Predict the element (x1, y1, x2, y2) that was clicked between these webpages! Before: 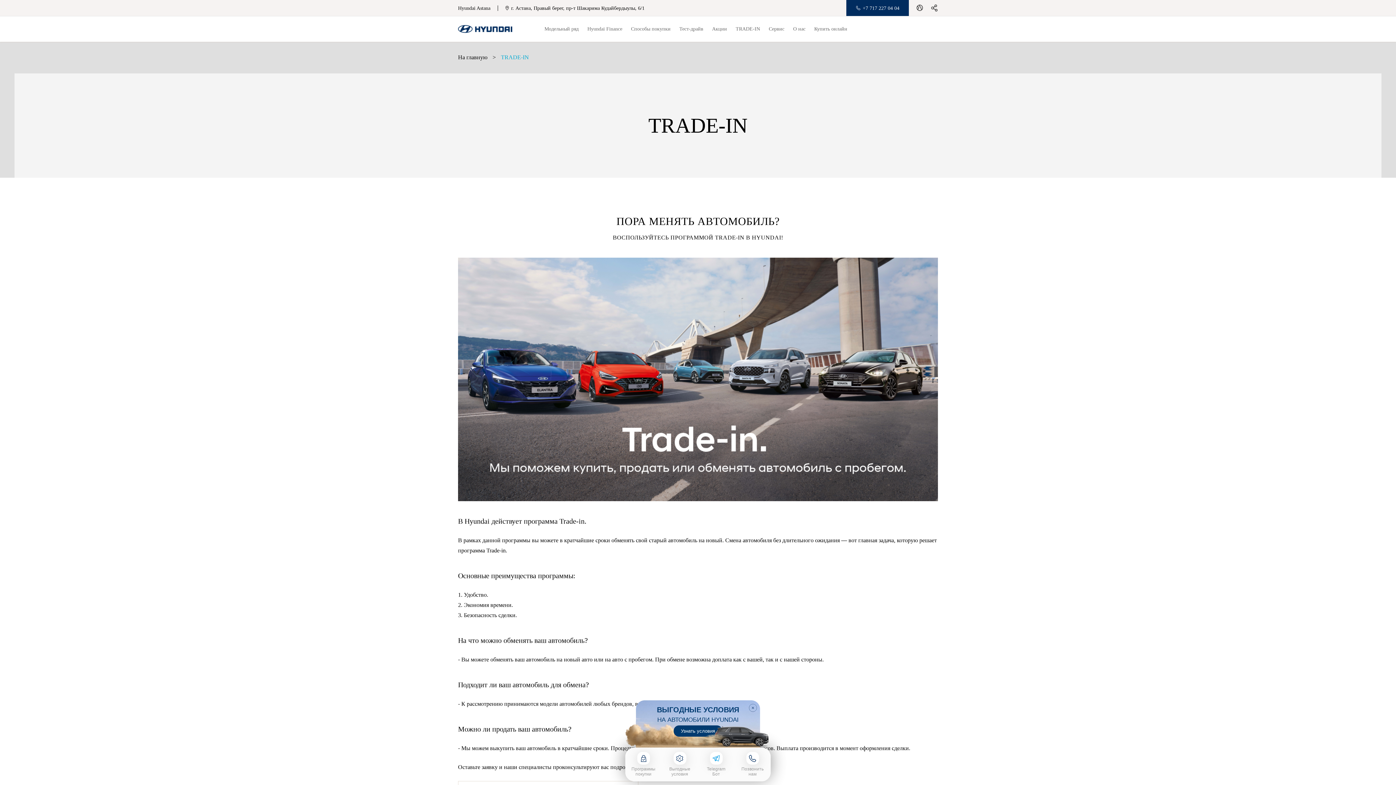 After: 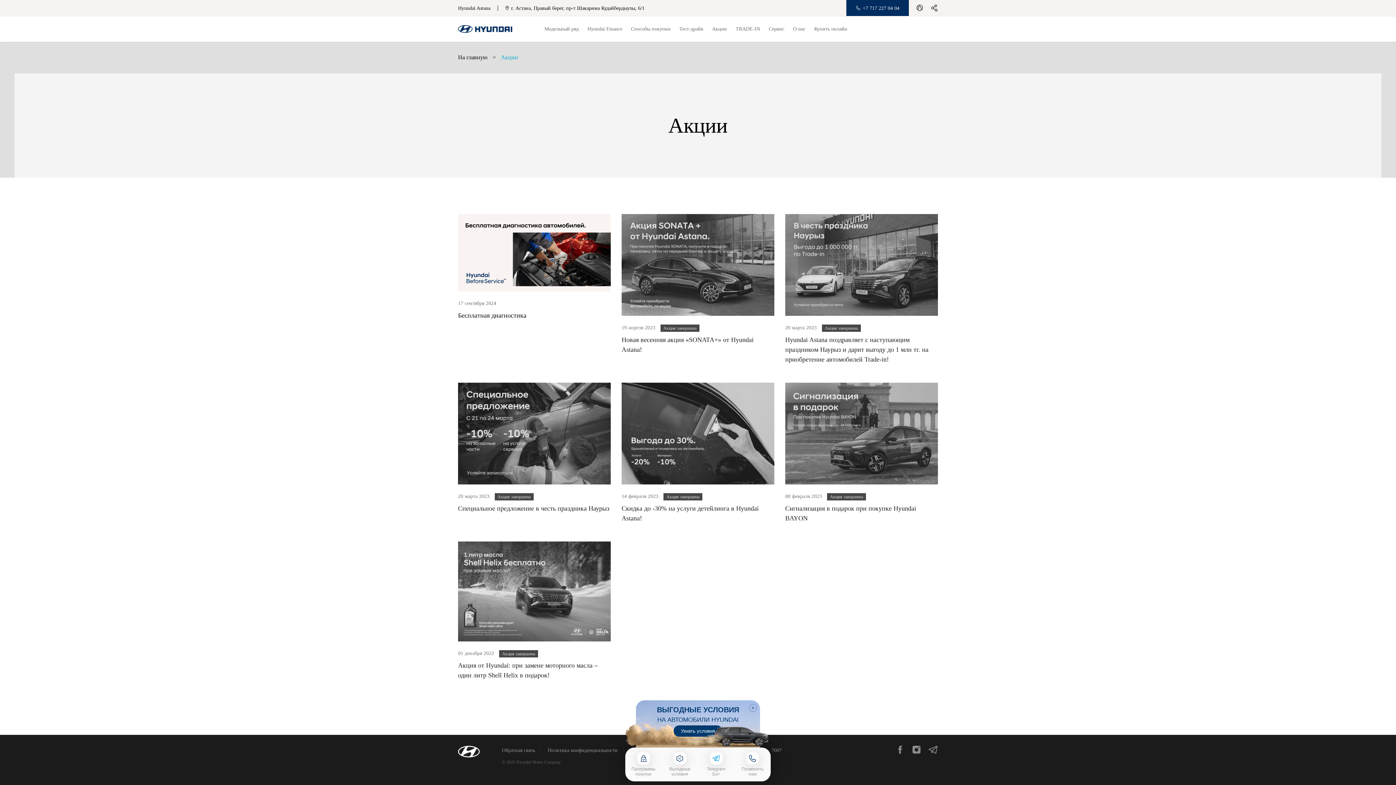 Action: label: Акции bbox: (707, 16, 731, 41)